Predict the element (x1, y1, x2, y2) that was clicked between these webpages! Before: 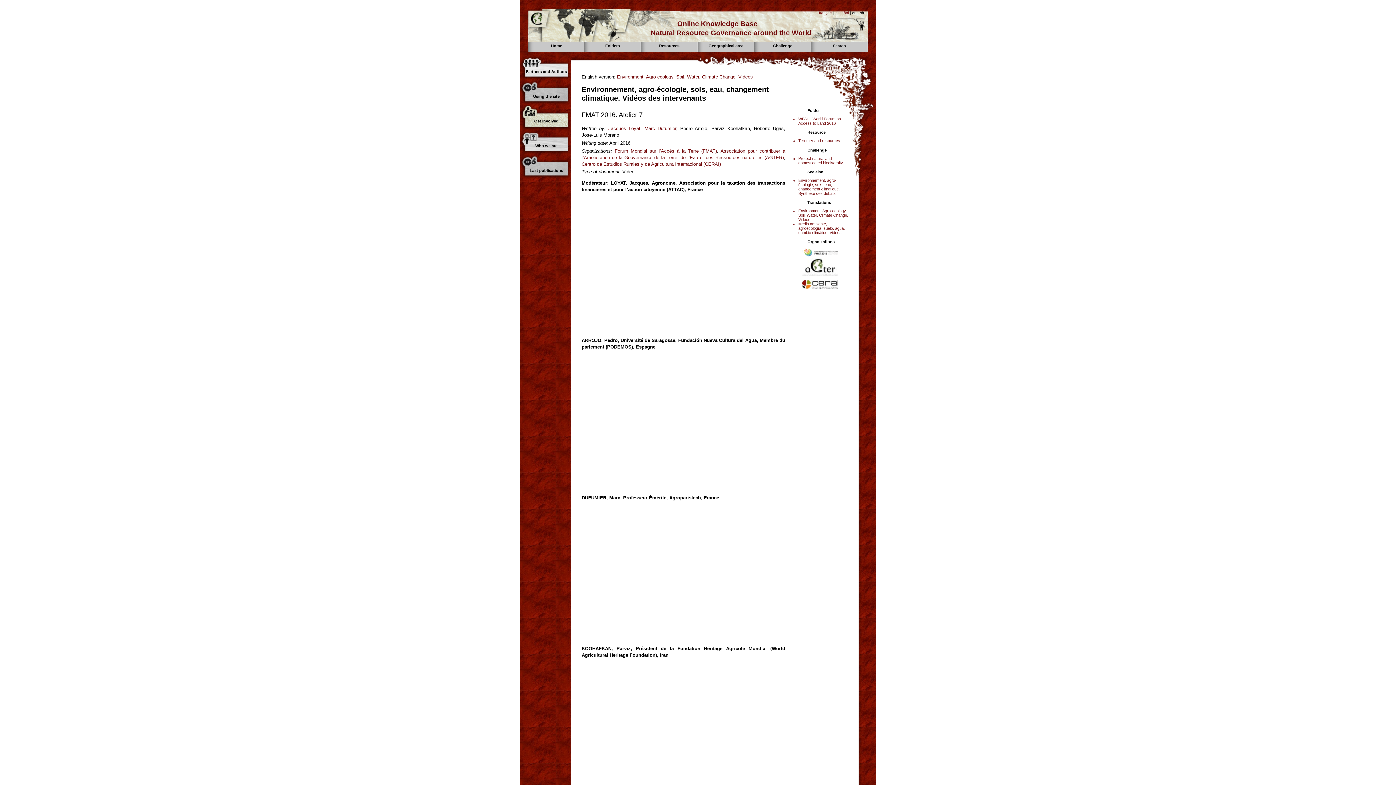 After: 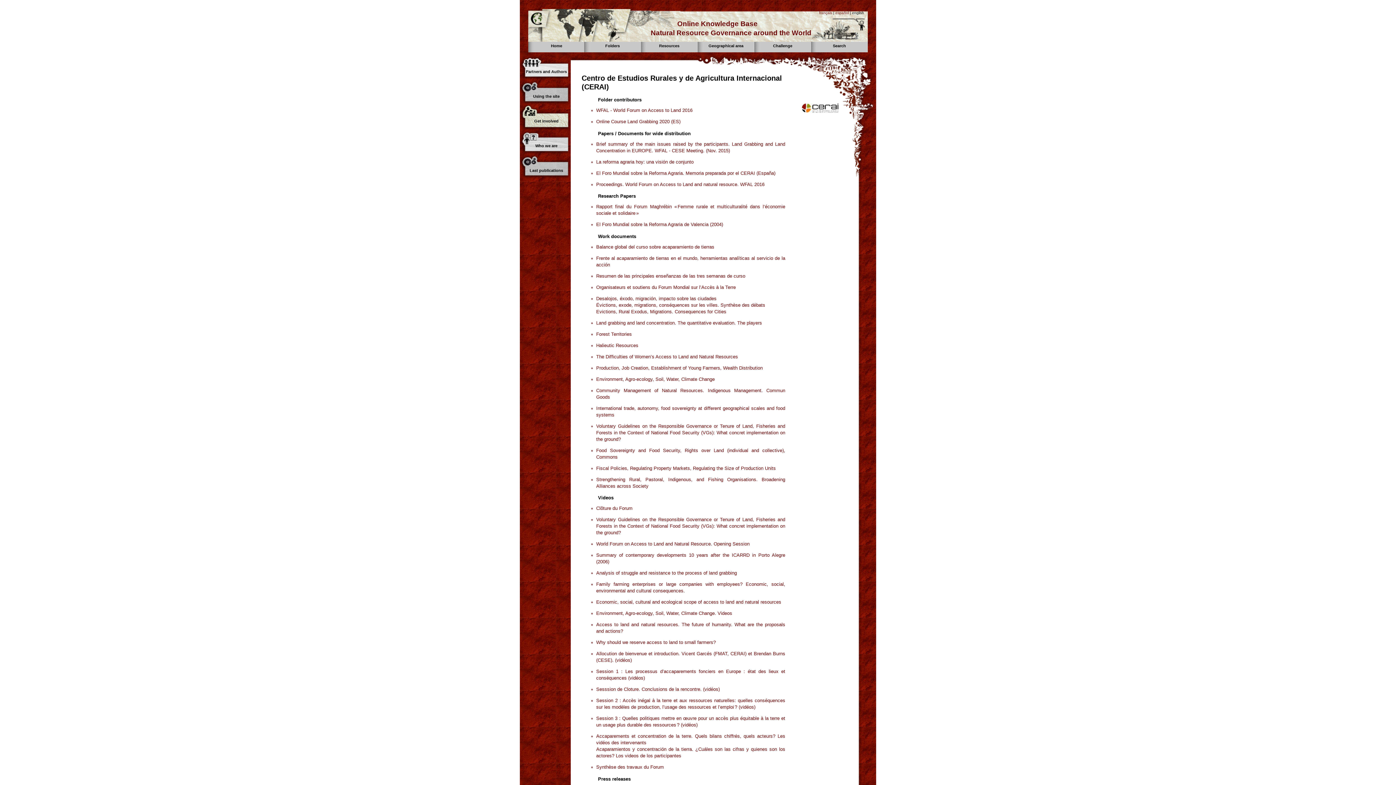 Action: bbox: (791, 280, 849, 289)